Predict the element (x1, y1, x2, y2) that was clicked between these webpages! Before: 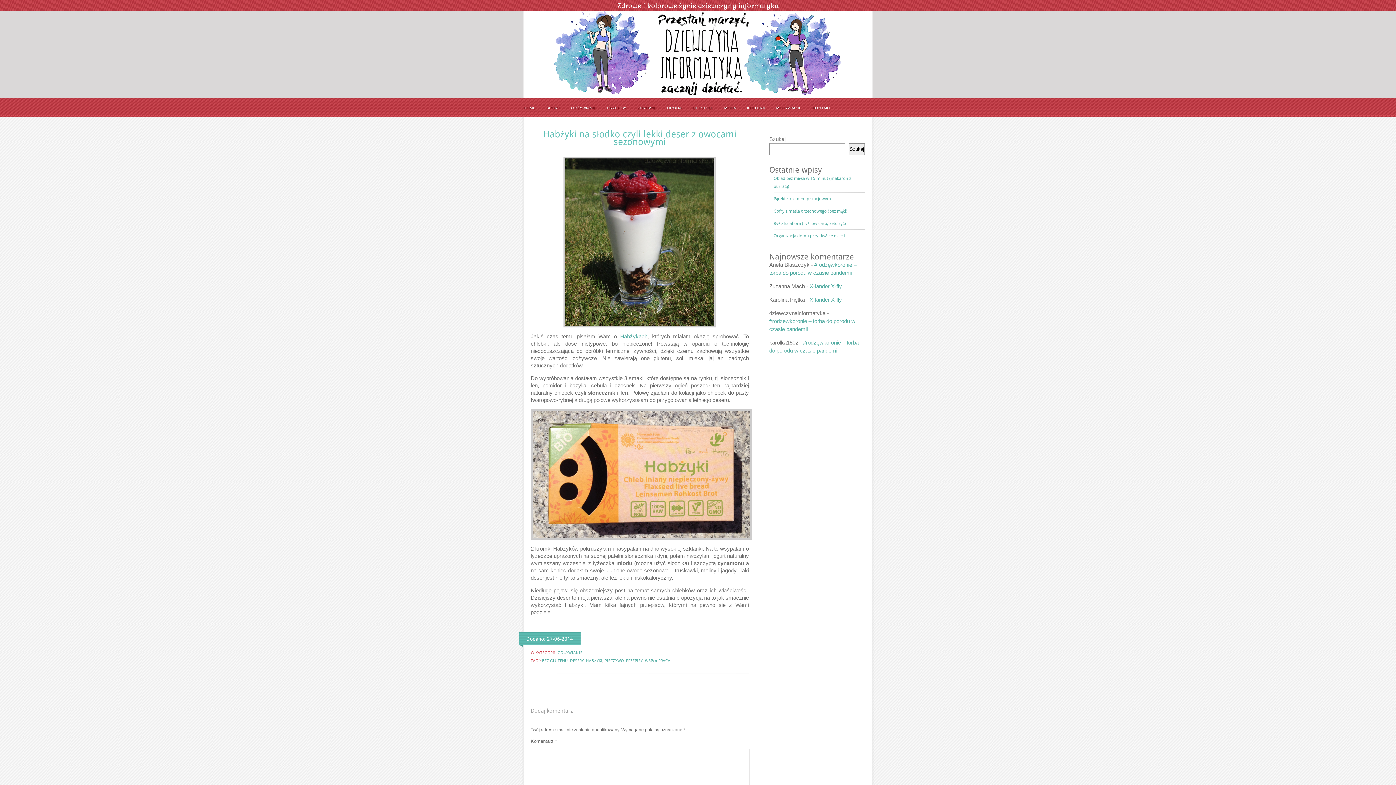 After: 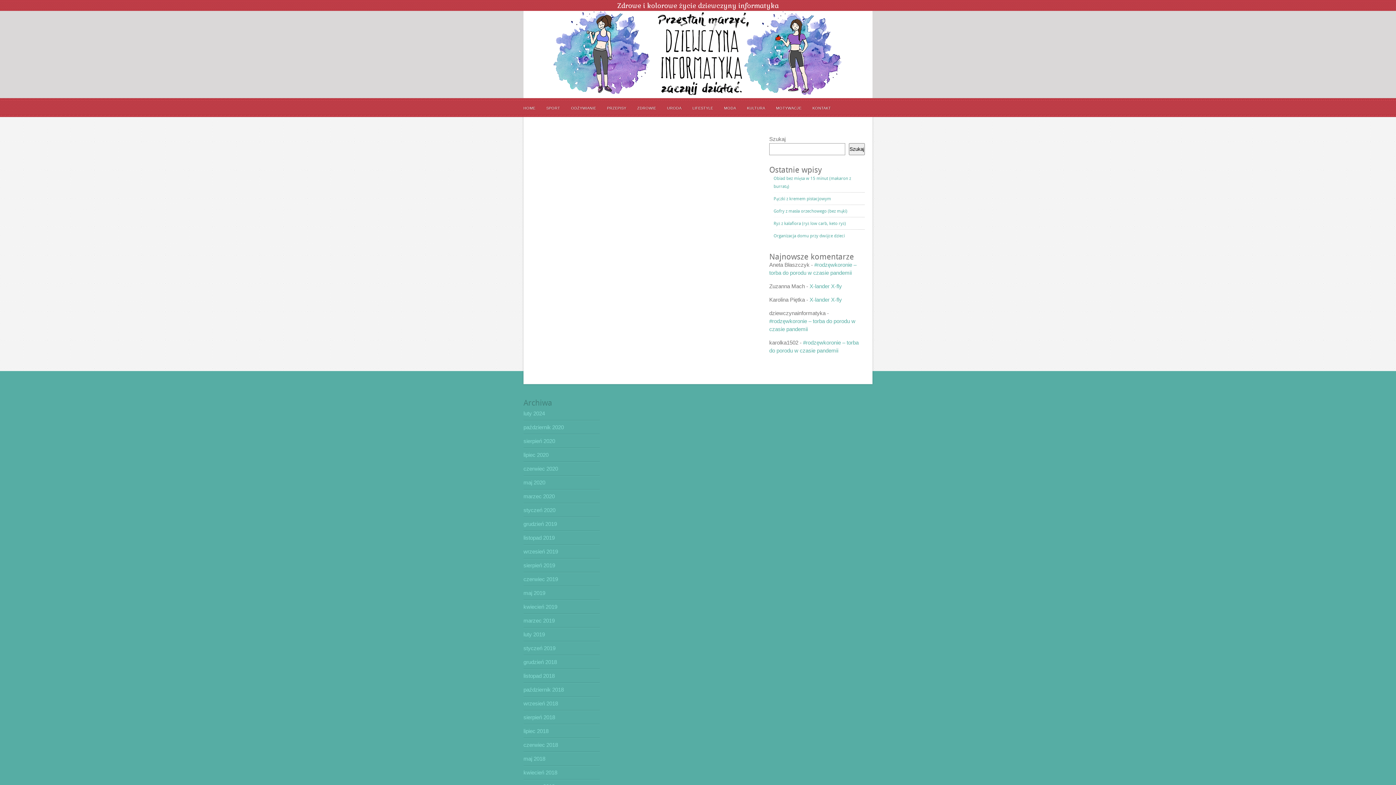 Action: bbox: (724, 98, 736, 117) label: MODA